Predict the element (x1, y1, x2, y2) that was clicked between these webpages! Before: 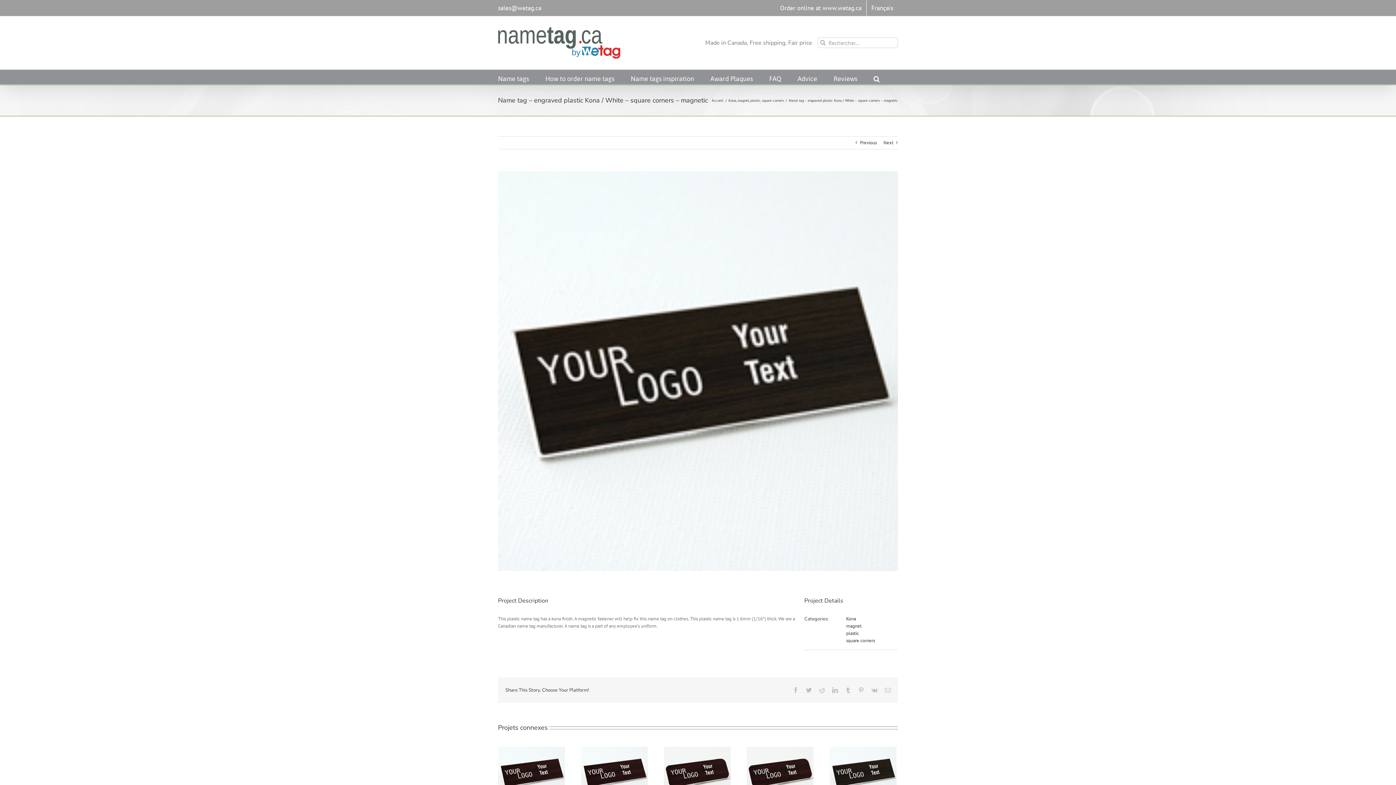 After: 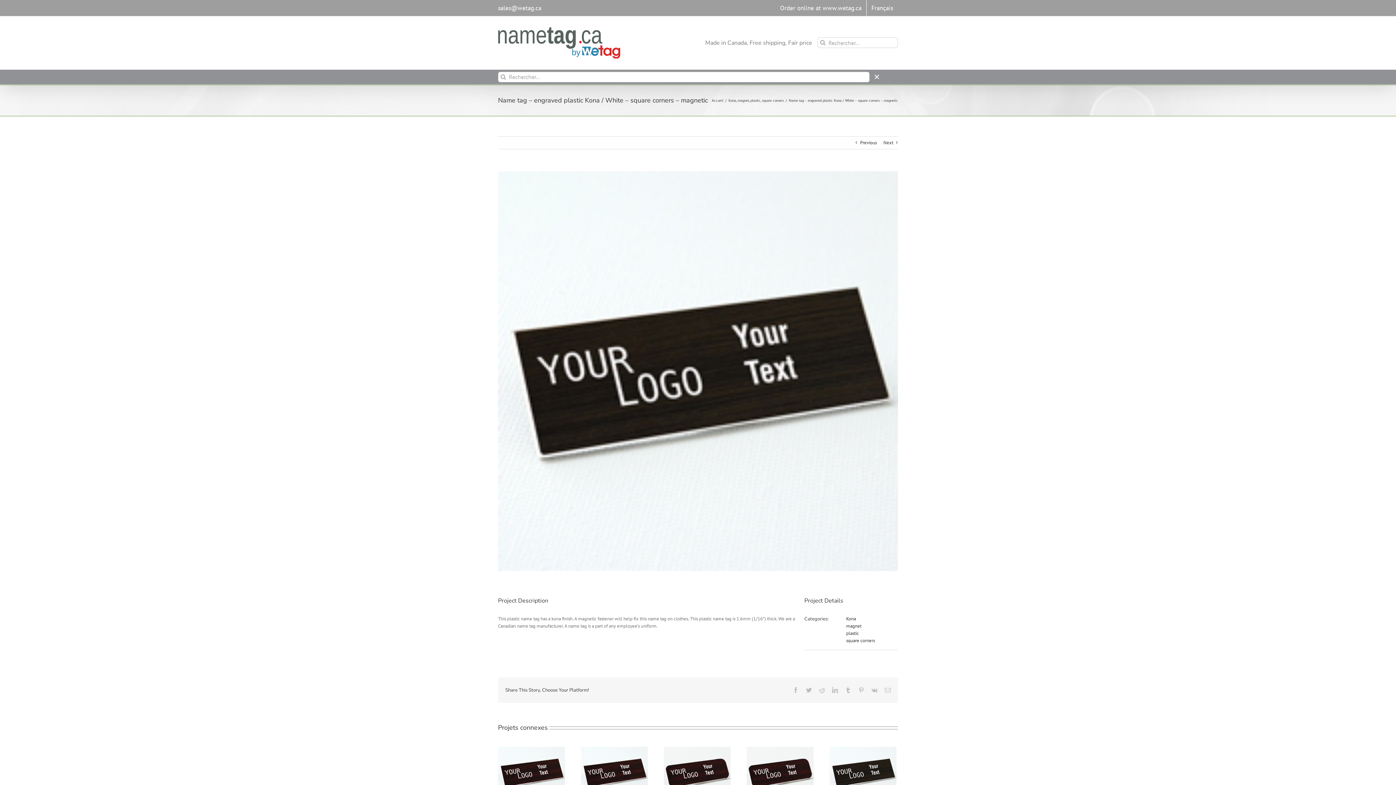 Action: label: Recherche bbox: (873, 69, 880, 84)